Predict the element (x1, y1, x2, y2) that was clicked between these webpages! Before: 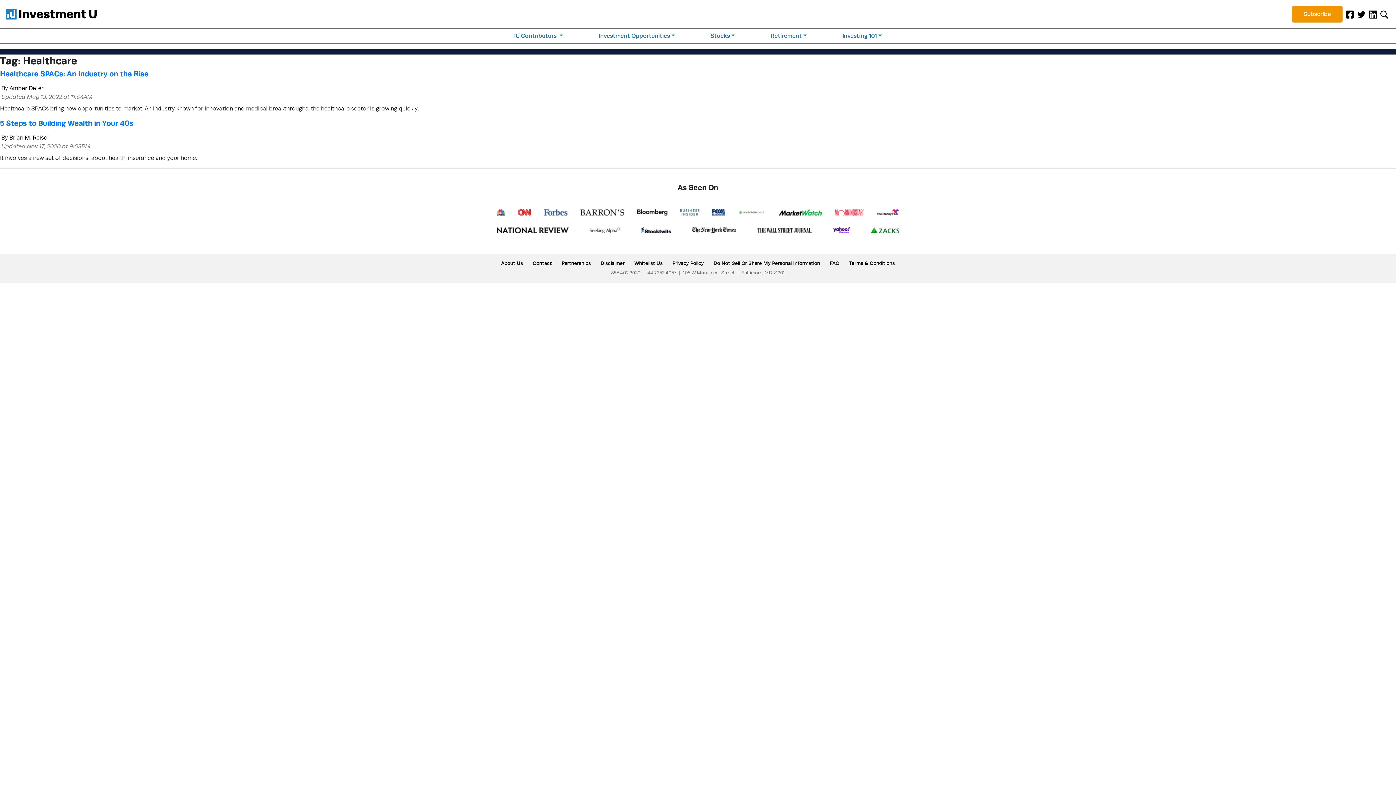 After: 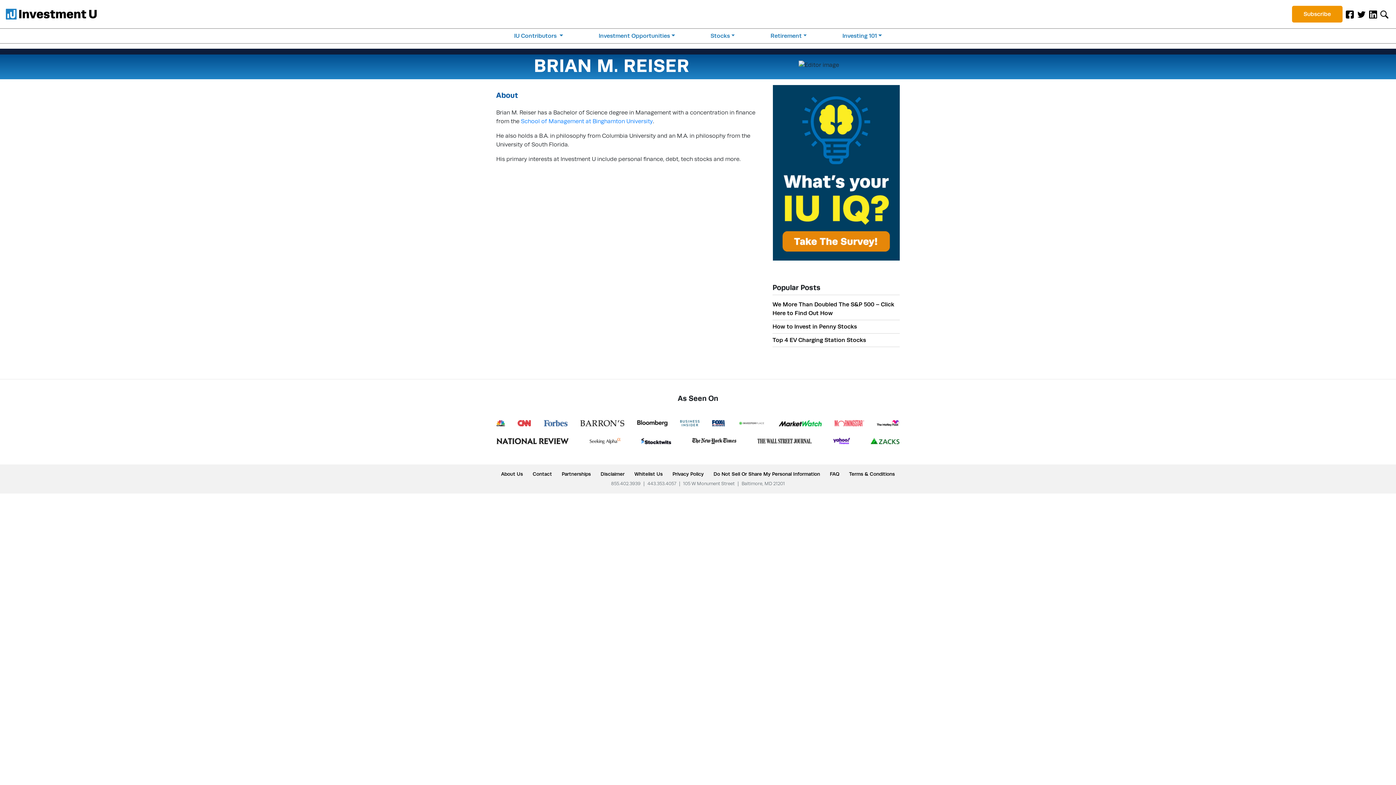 Action: bbox: (9, 134, 49, 141) label: Brian M. Reiser